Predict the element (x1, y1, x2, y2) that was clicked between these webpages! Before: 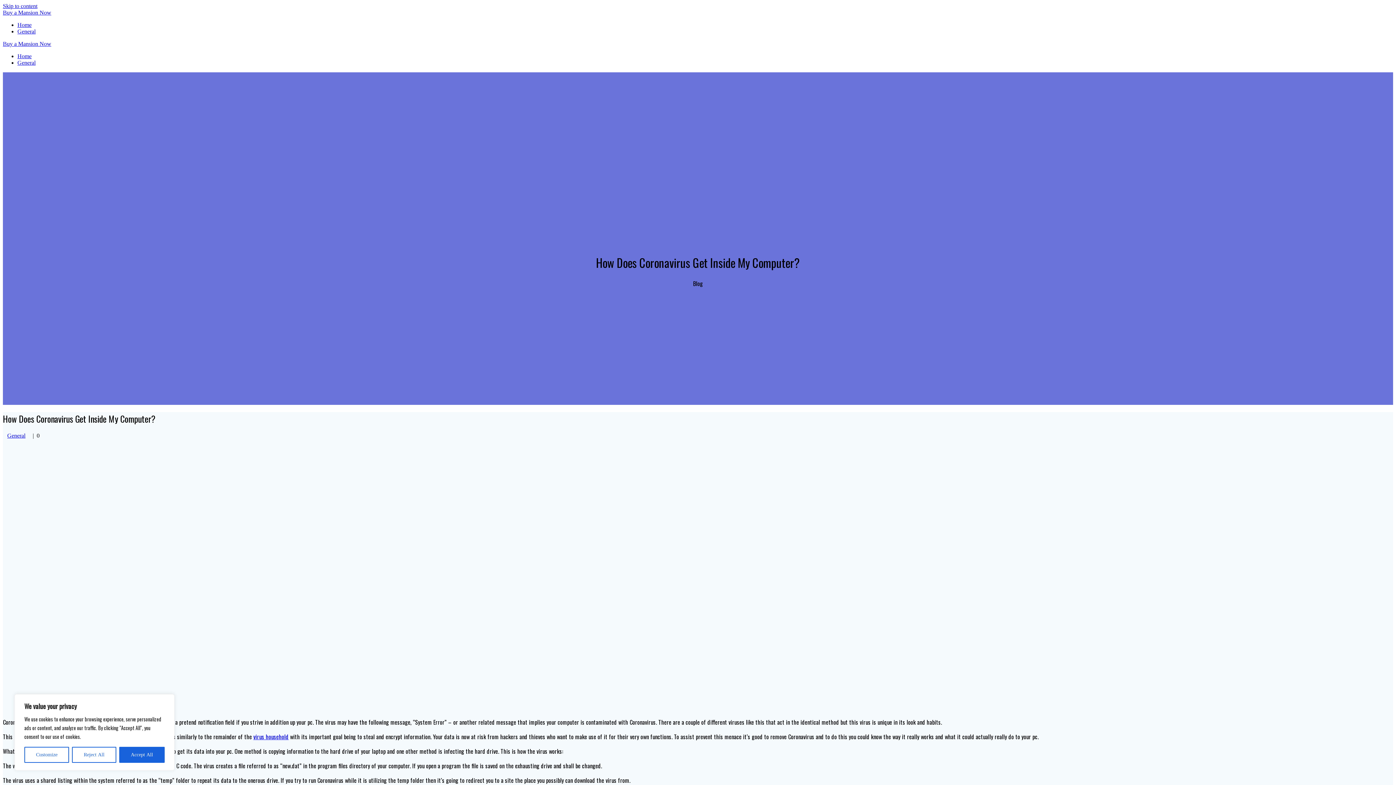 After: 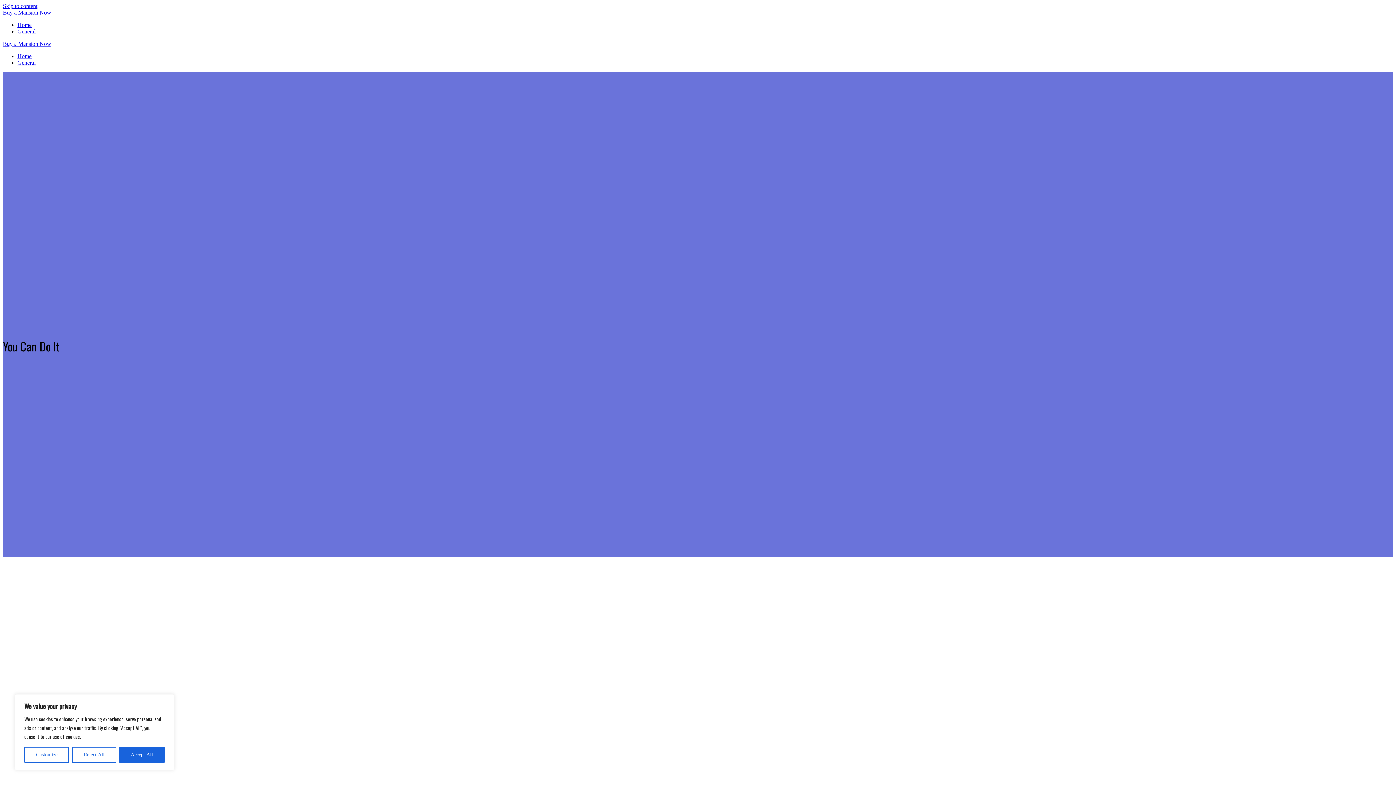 Action: label: Home bbox: (17, 21, 31, 28)